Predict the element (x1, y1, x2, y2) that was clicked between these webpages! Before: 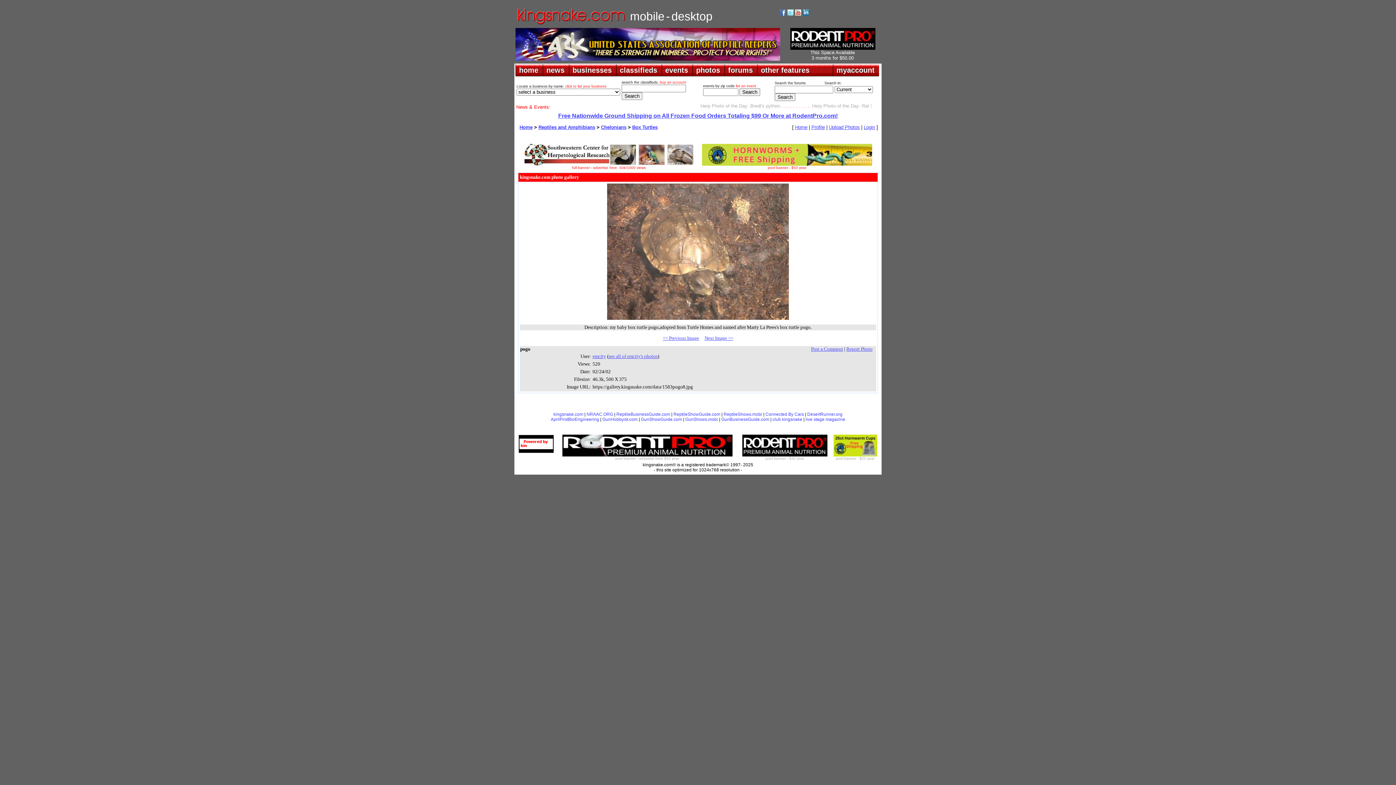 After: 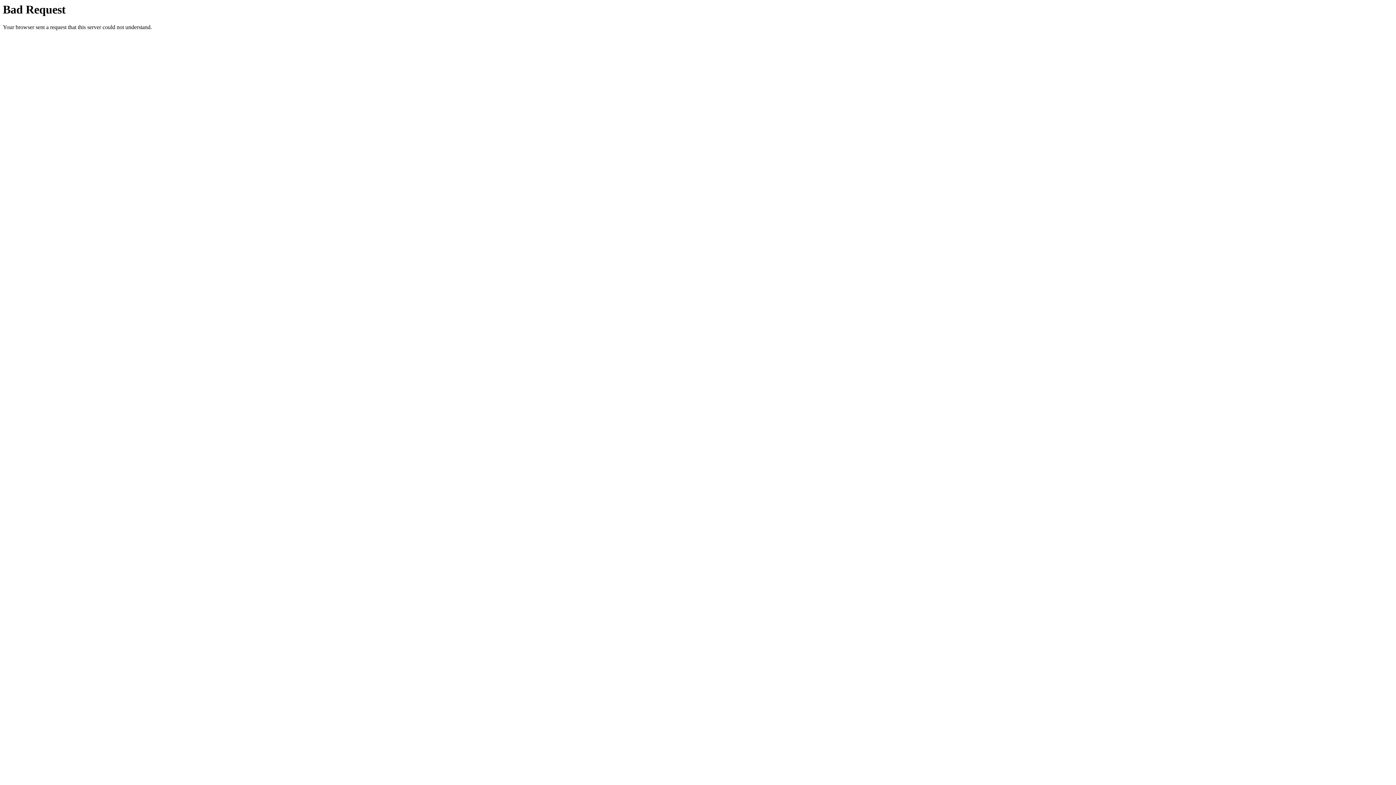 Action: bbox: (515, 55, 780, 61)